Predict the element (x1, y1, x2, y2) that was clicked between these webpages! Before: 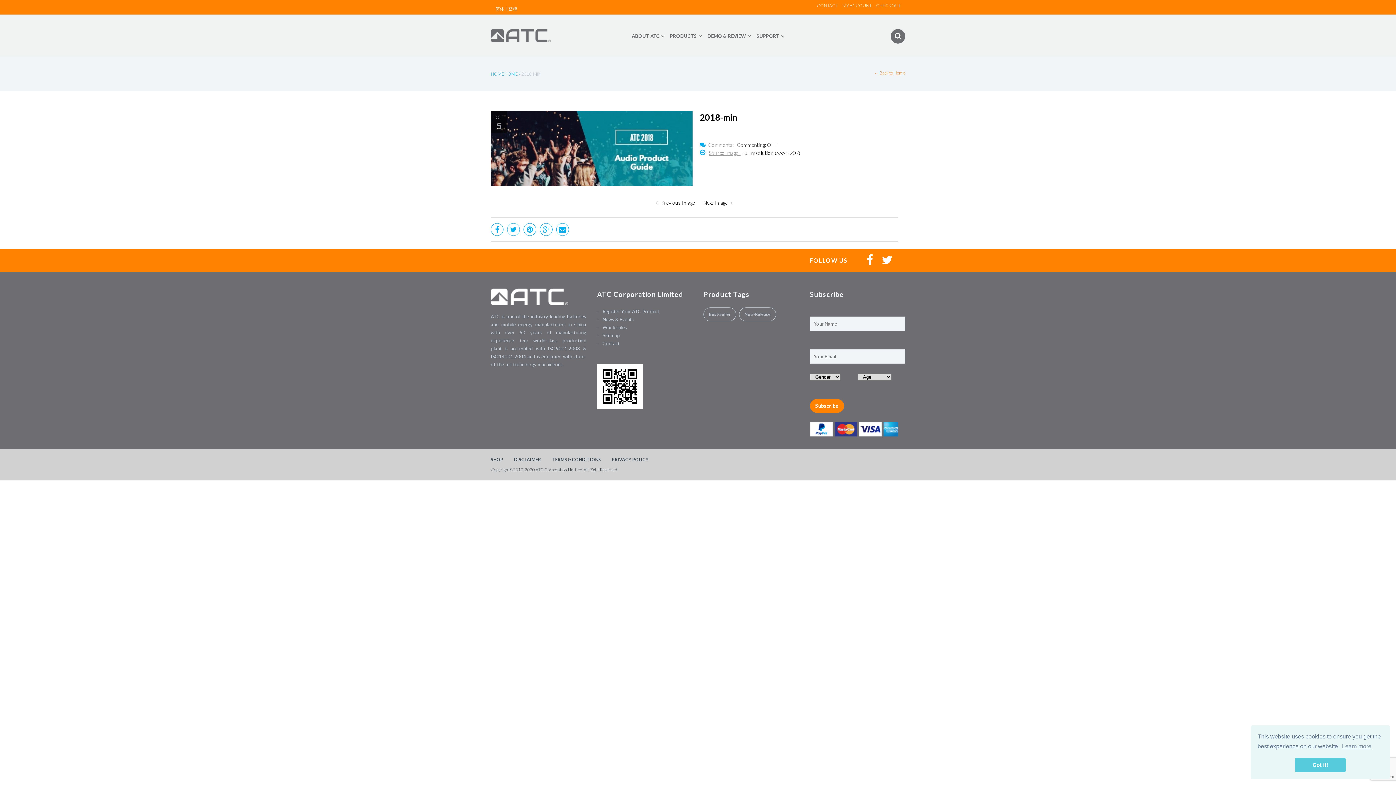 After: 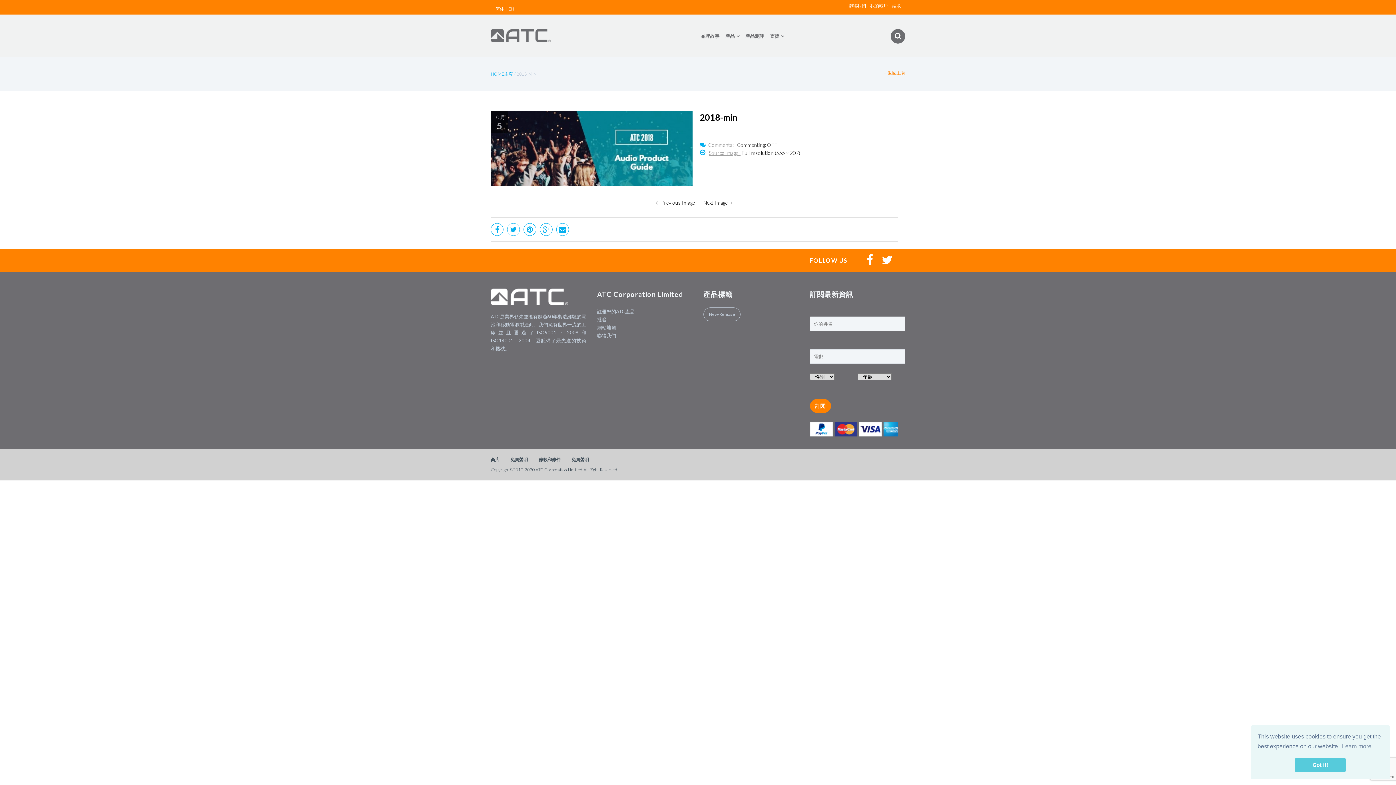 Action: label: 繁體 bbox: (506, 6, 518, 11)